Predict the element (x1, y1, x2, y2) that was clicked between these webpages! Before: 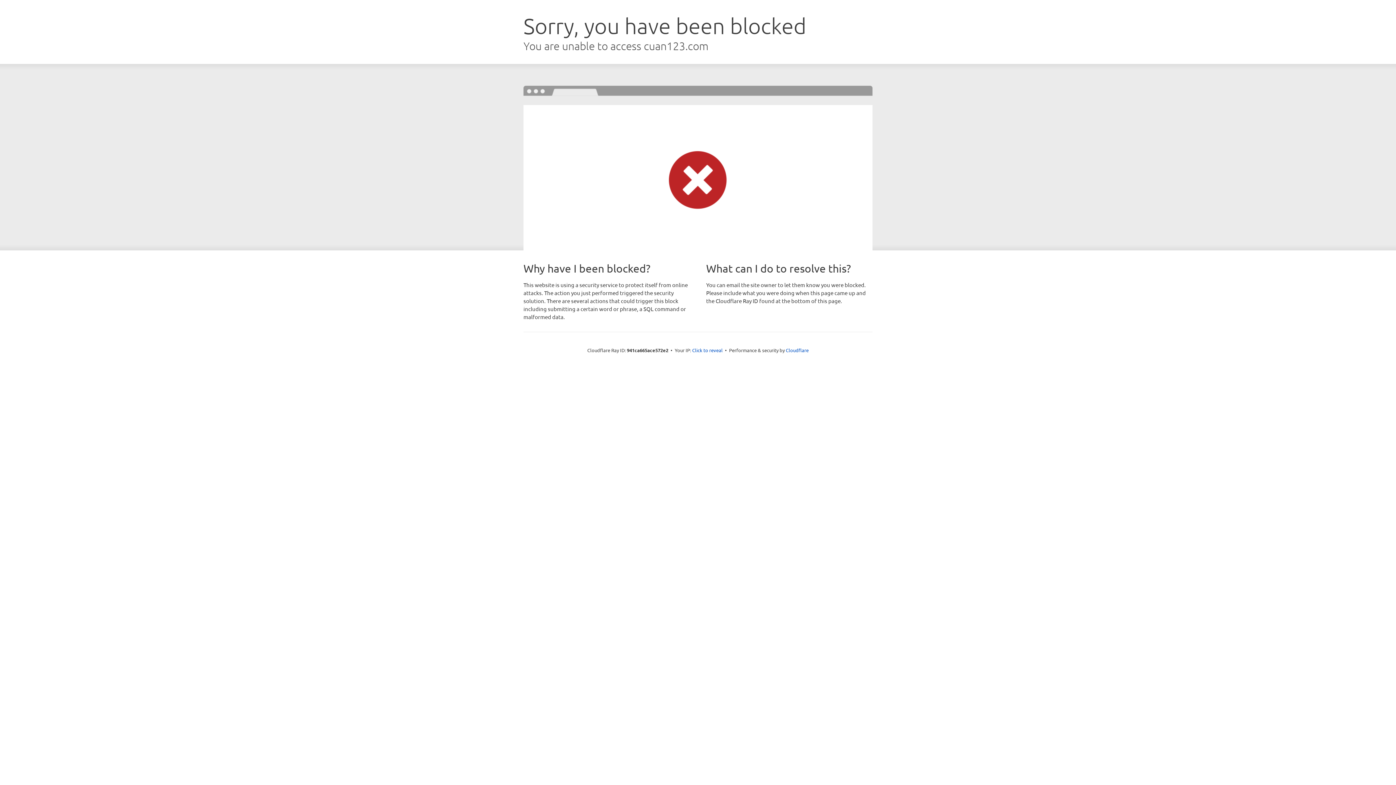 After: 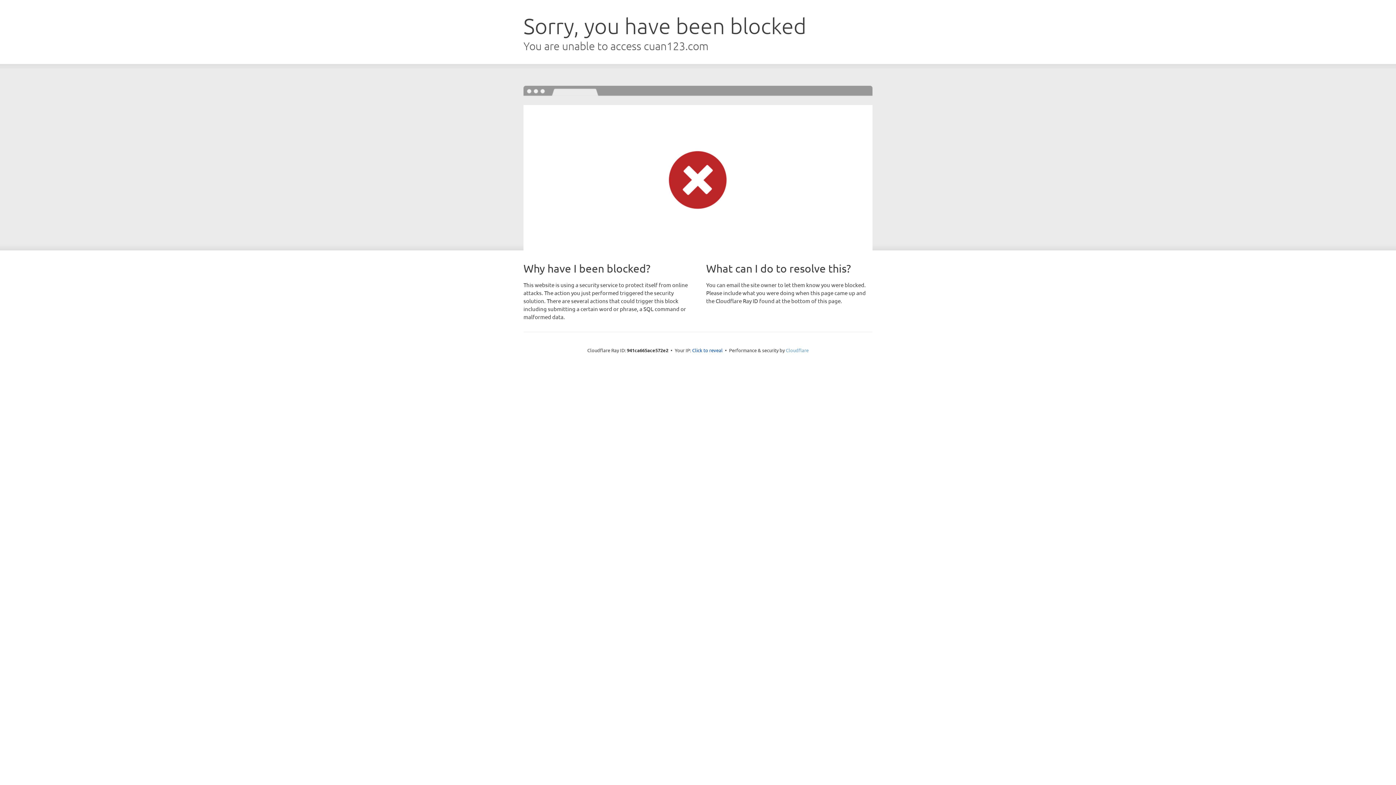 Action: label: Cloudflare bbox: (786, 347, 808, 353)